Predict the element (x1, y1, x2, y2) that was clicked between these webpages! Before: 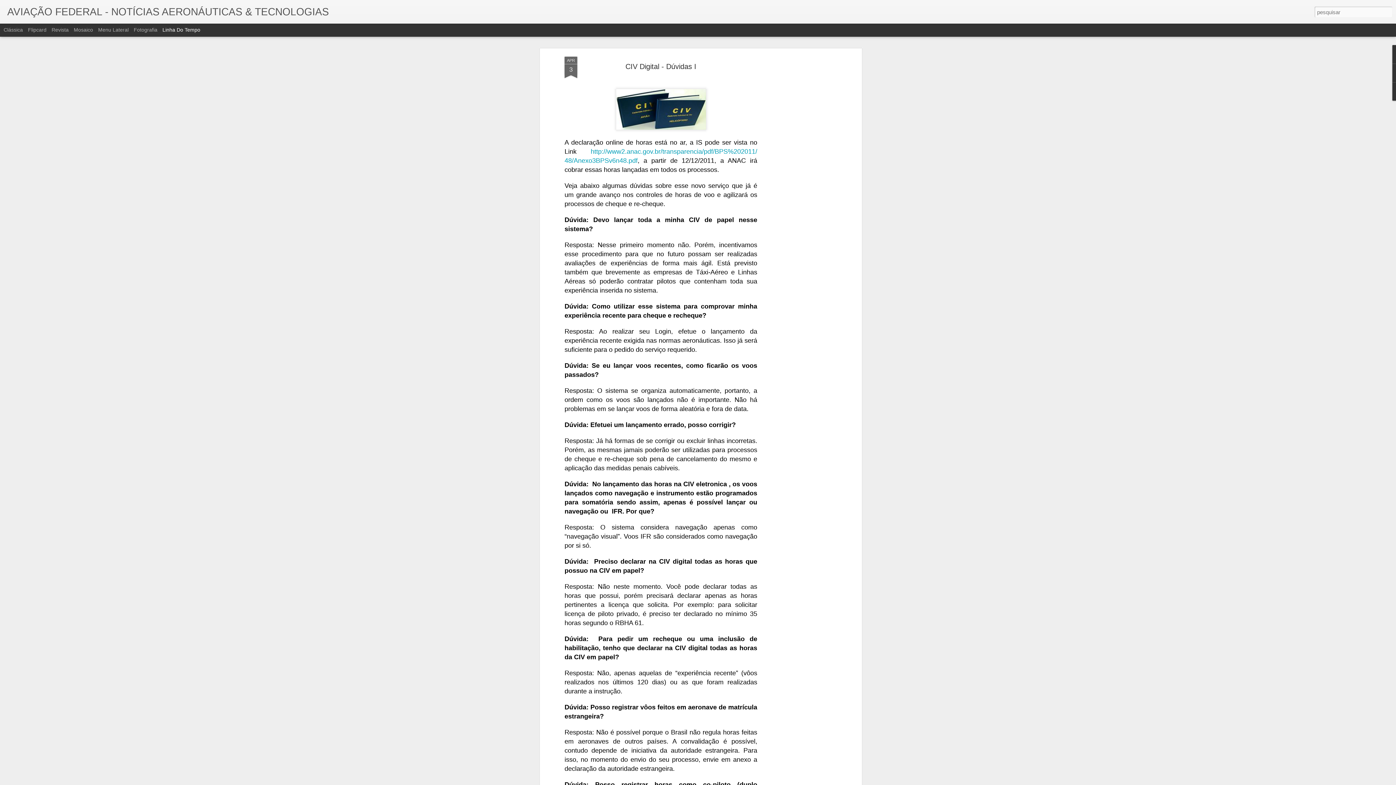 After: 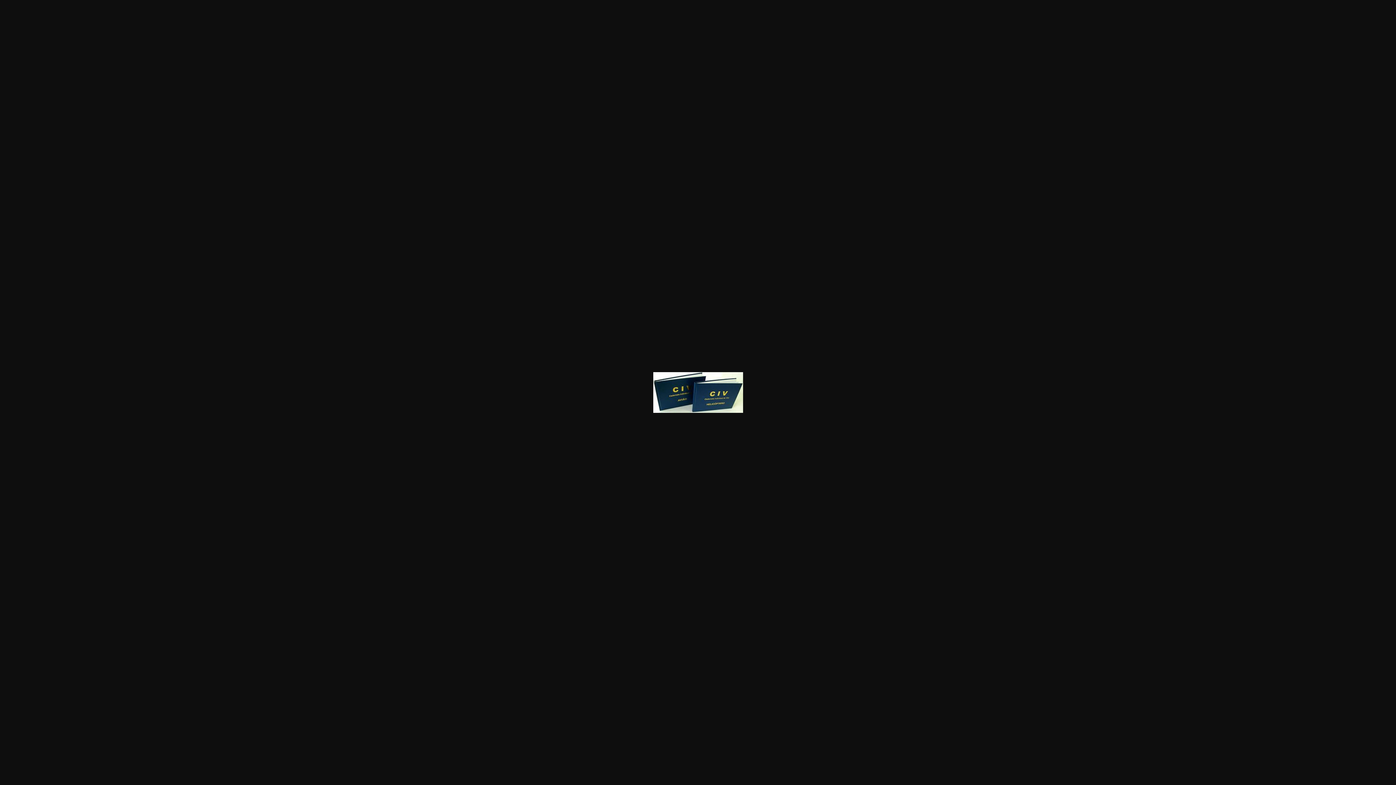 Action: bbox: (613, 131, 708, 137)